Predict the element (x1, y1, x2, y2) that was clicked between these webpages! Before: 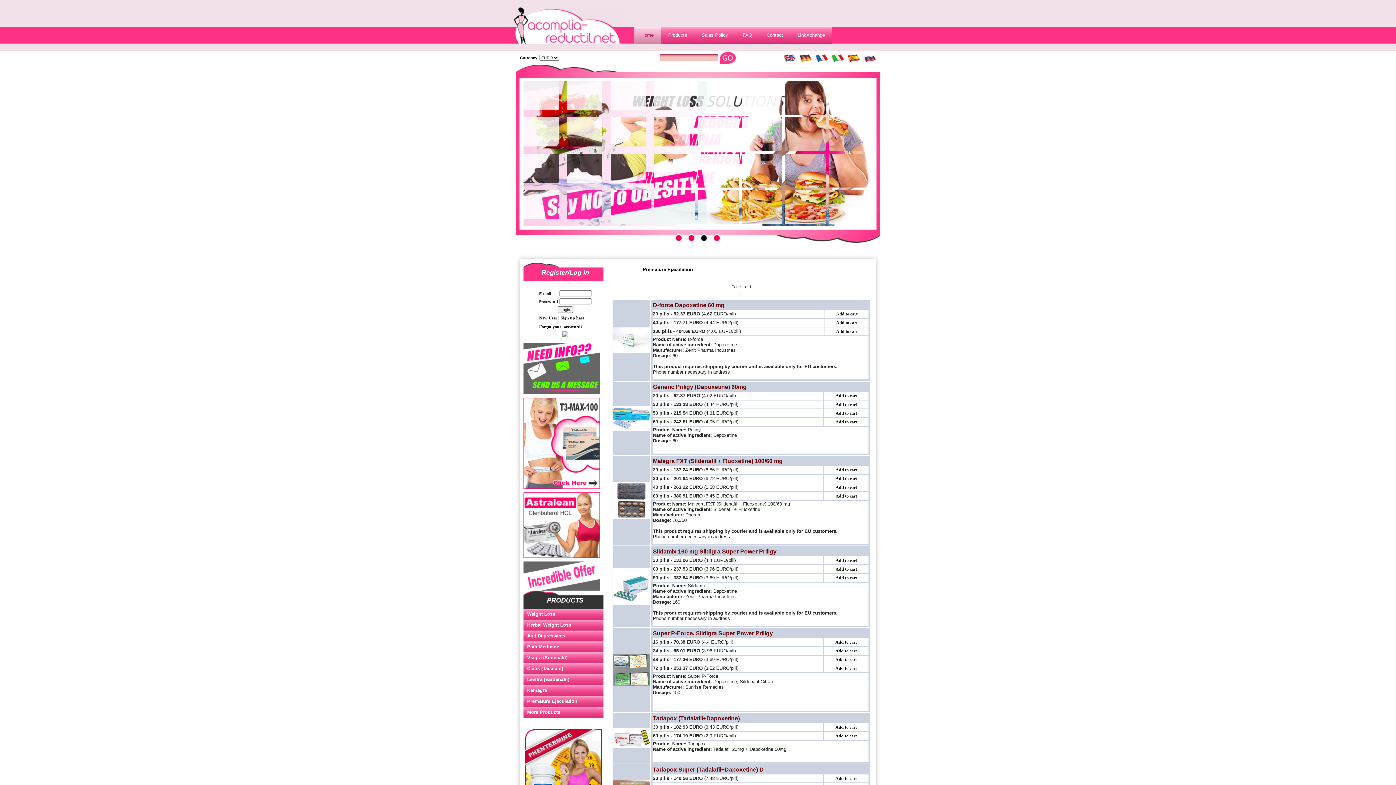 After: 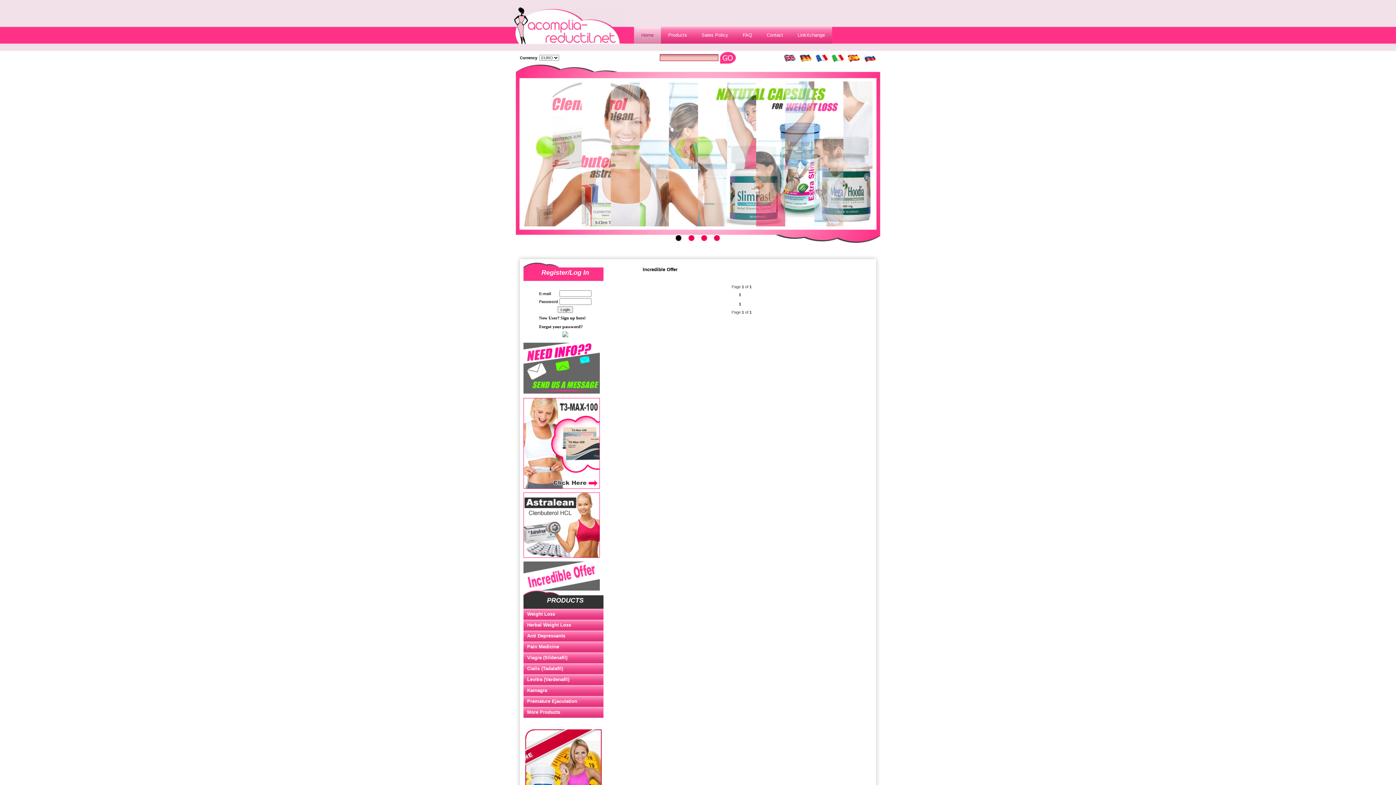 Action: bbox: (523, 586, 600, 592)